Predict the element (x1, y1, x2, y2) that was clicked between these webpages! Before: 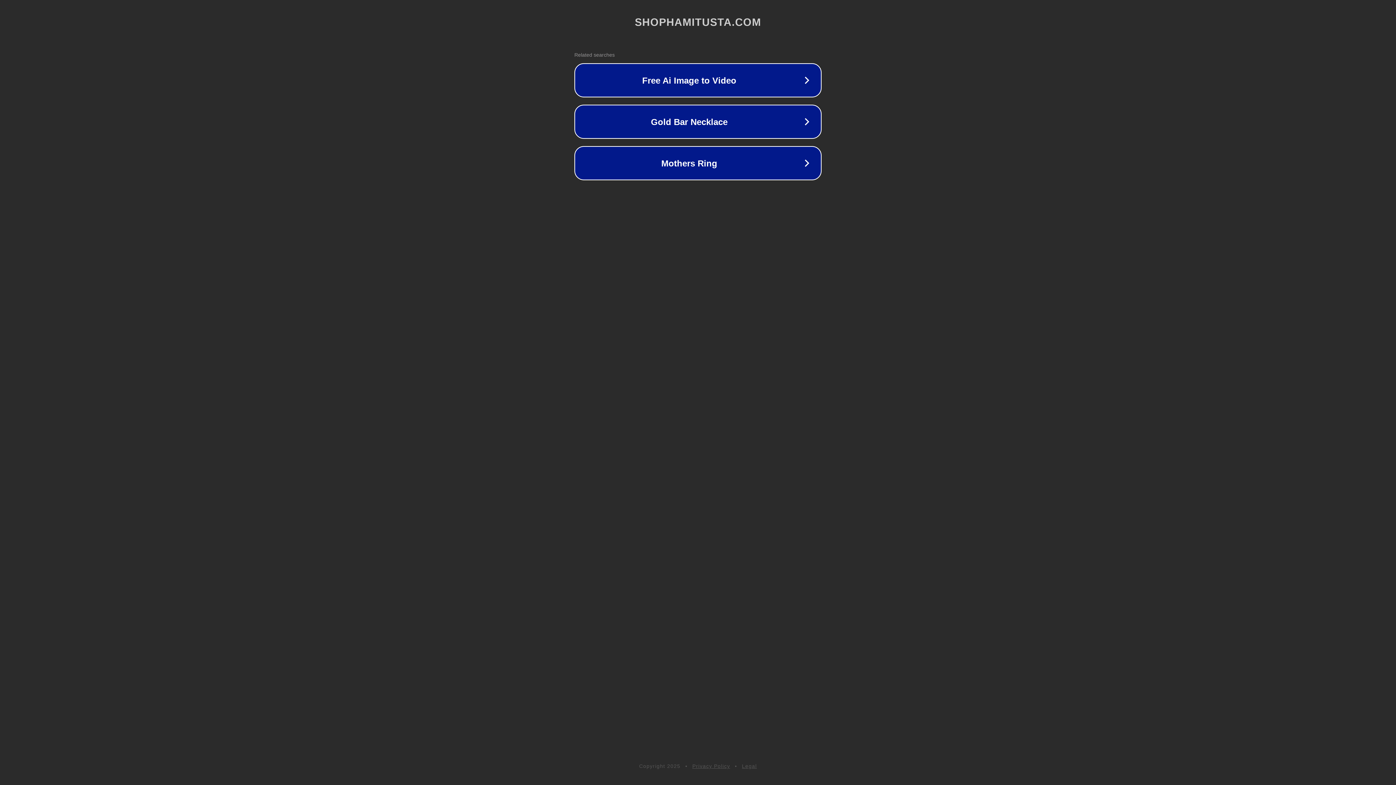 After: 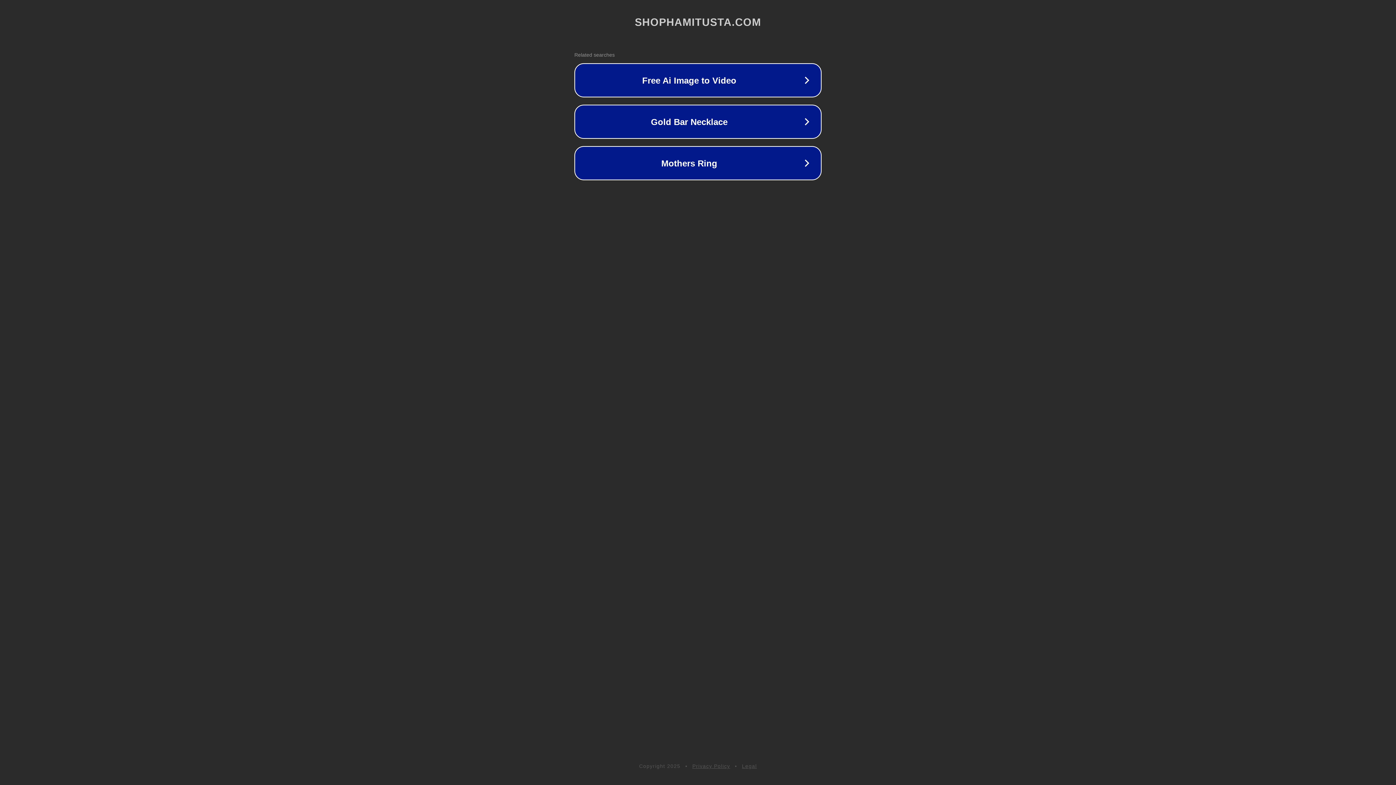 Action: bbox: (692, 763, 730, 769) label: Privacy Policy